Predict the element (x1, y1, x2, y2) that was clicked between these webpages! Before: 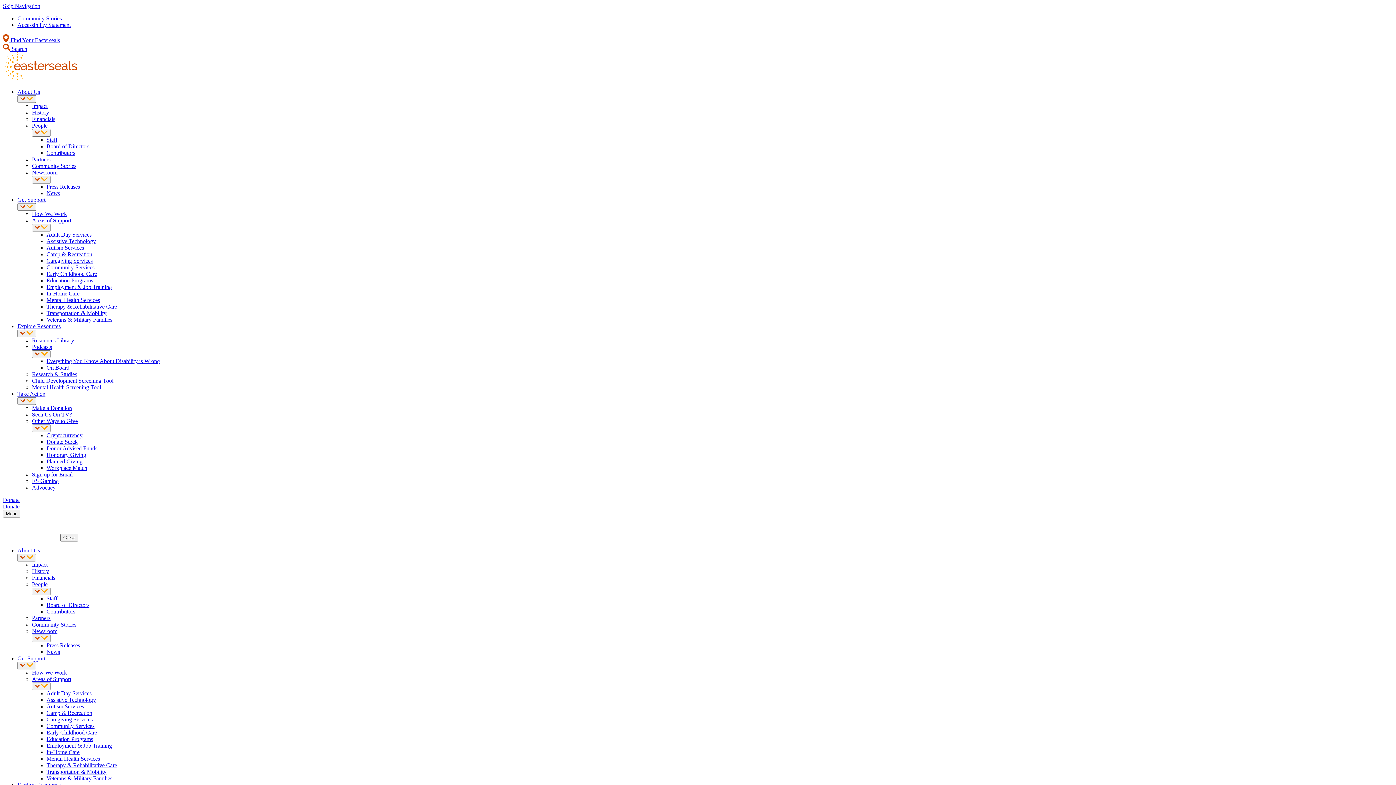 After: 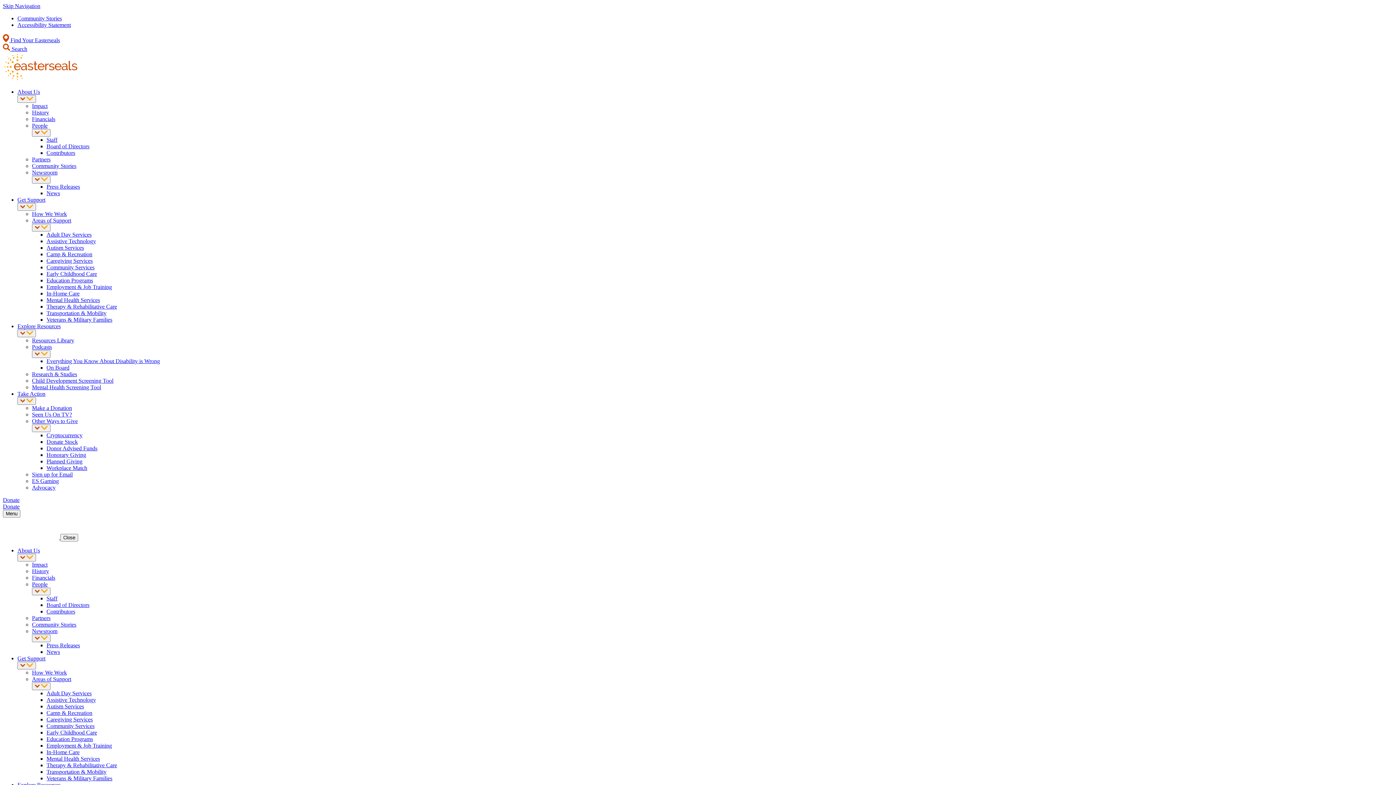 Action: label: On Board bbox: (46, 364, 69, 370)